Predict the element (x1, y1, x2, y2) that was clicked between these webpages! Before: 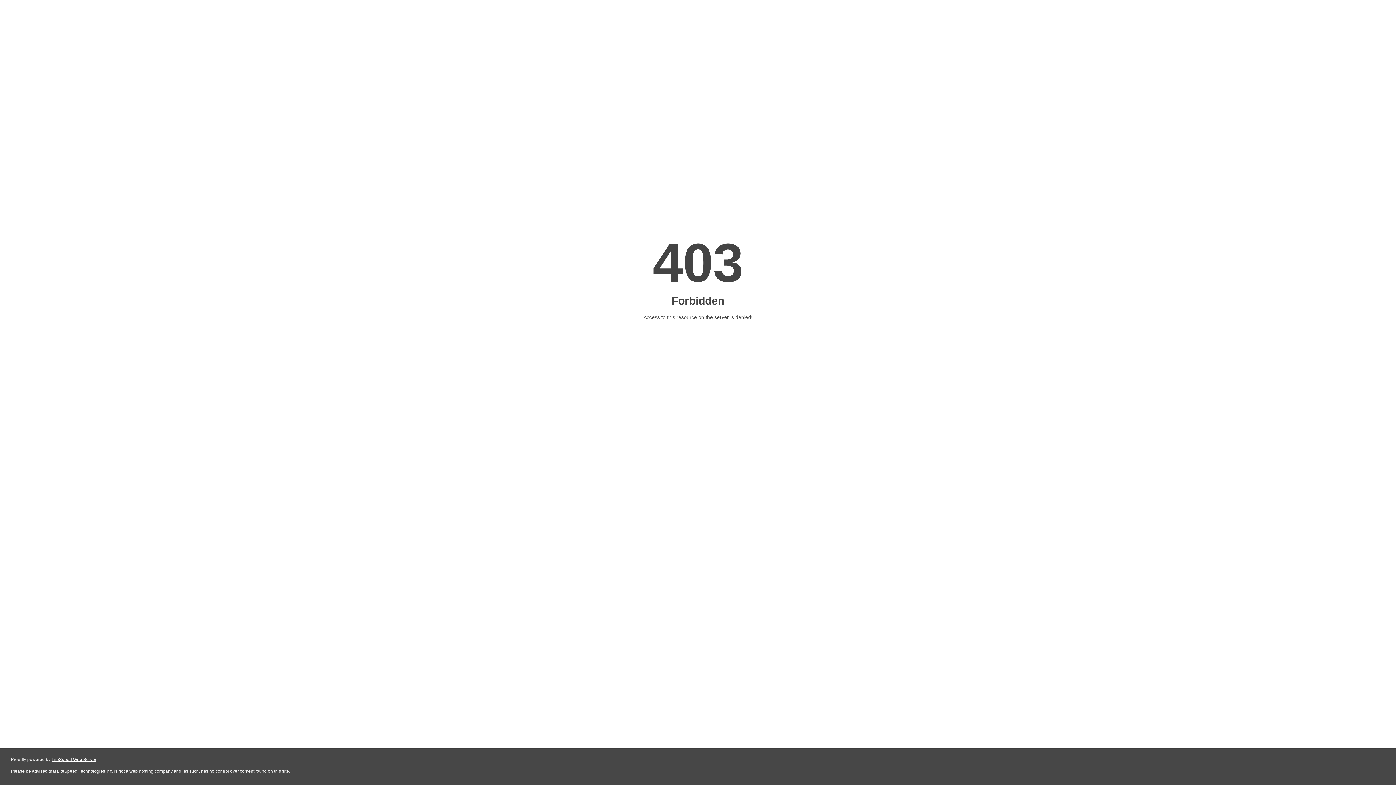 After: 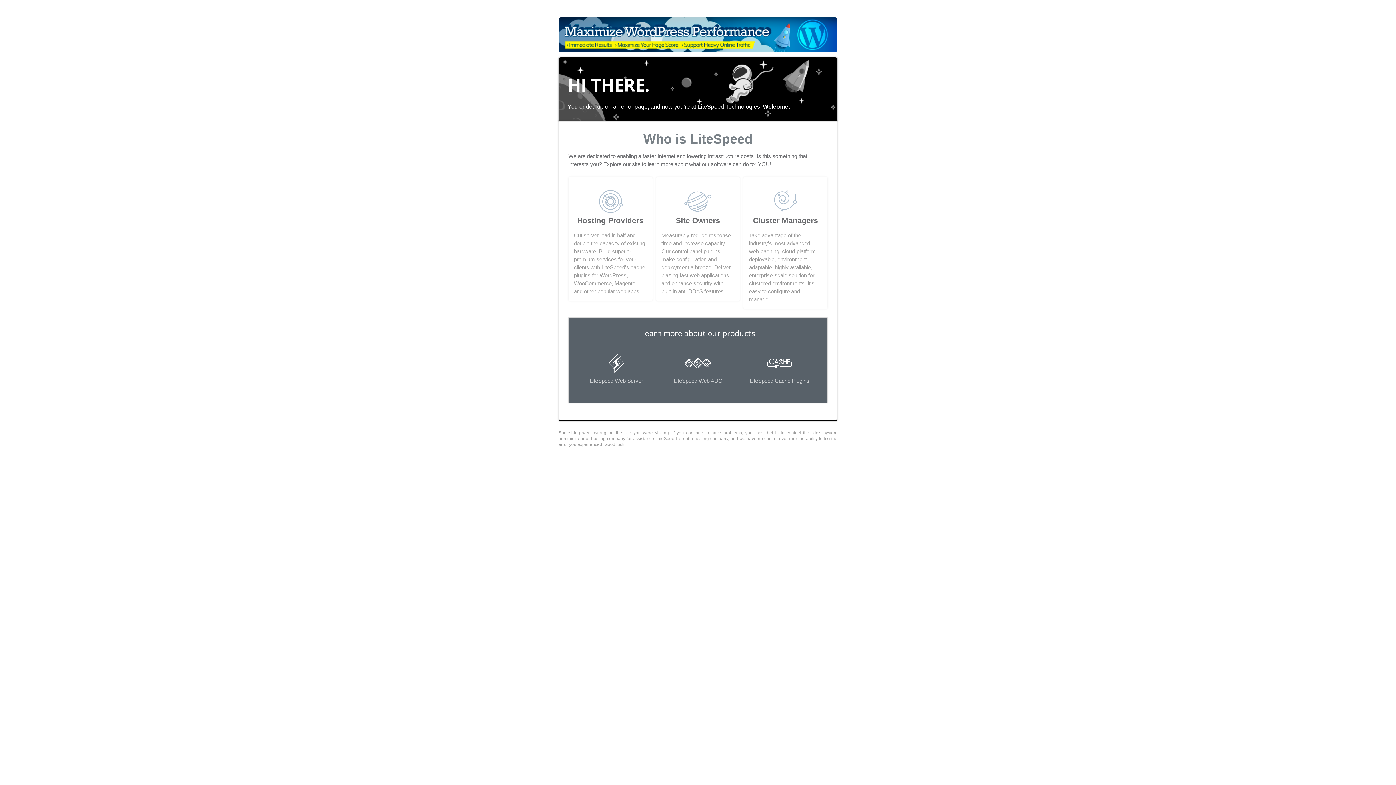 Action: bbox: (51, 757, 96, 762) label: LiteSpeed Web Server